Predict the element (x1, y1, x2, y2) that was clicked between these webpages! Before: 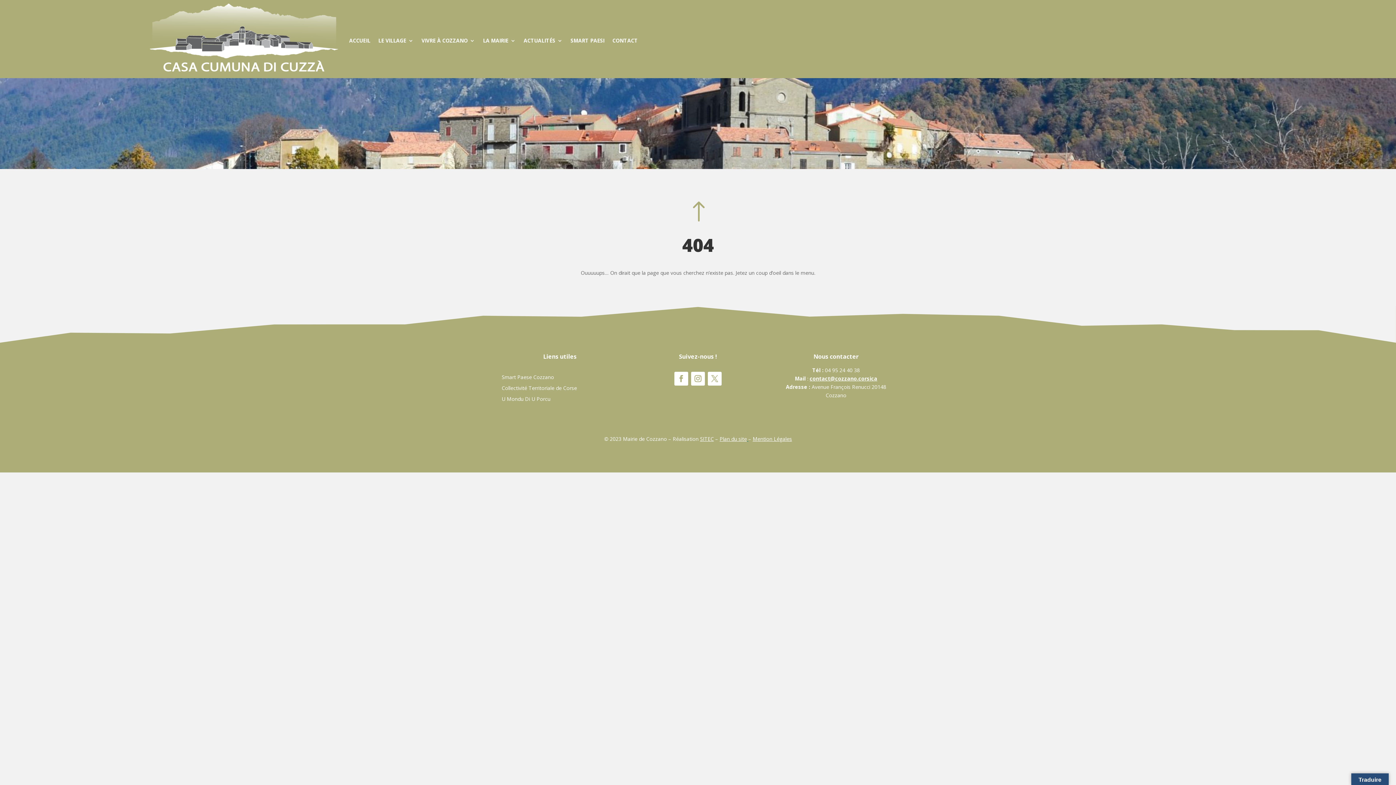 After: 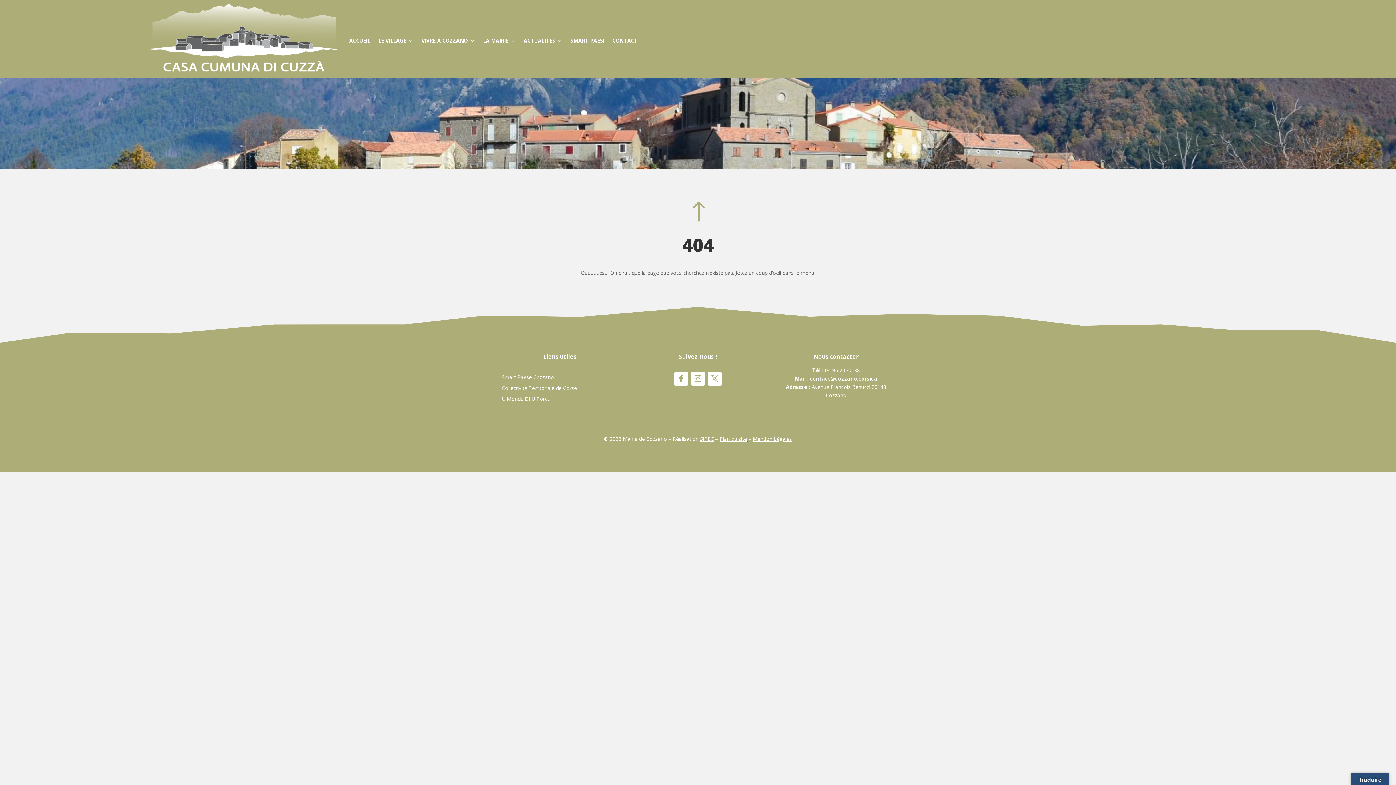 Action: bbox: (719, 435, 748, 442) label: Plan du site 